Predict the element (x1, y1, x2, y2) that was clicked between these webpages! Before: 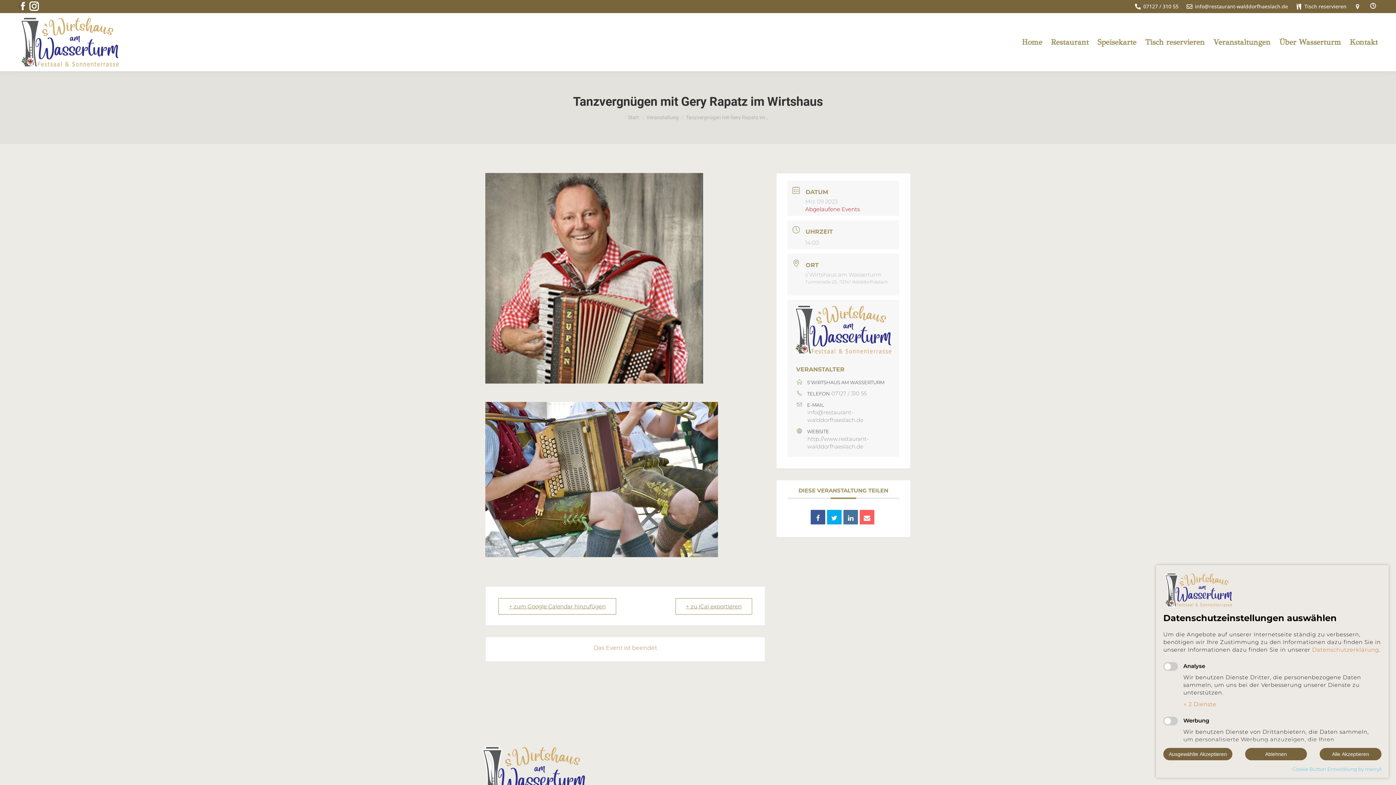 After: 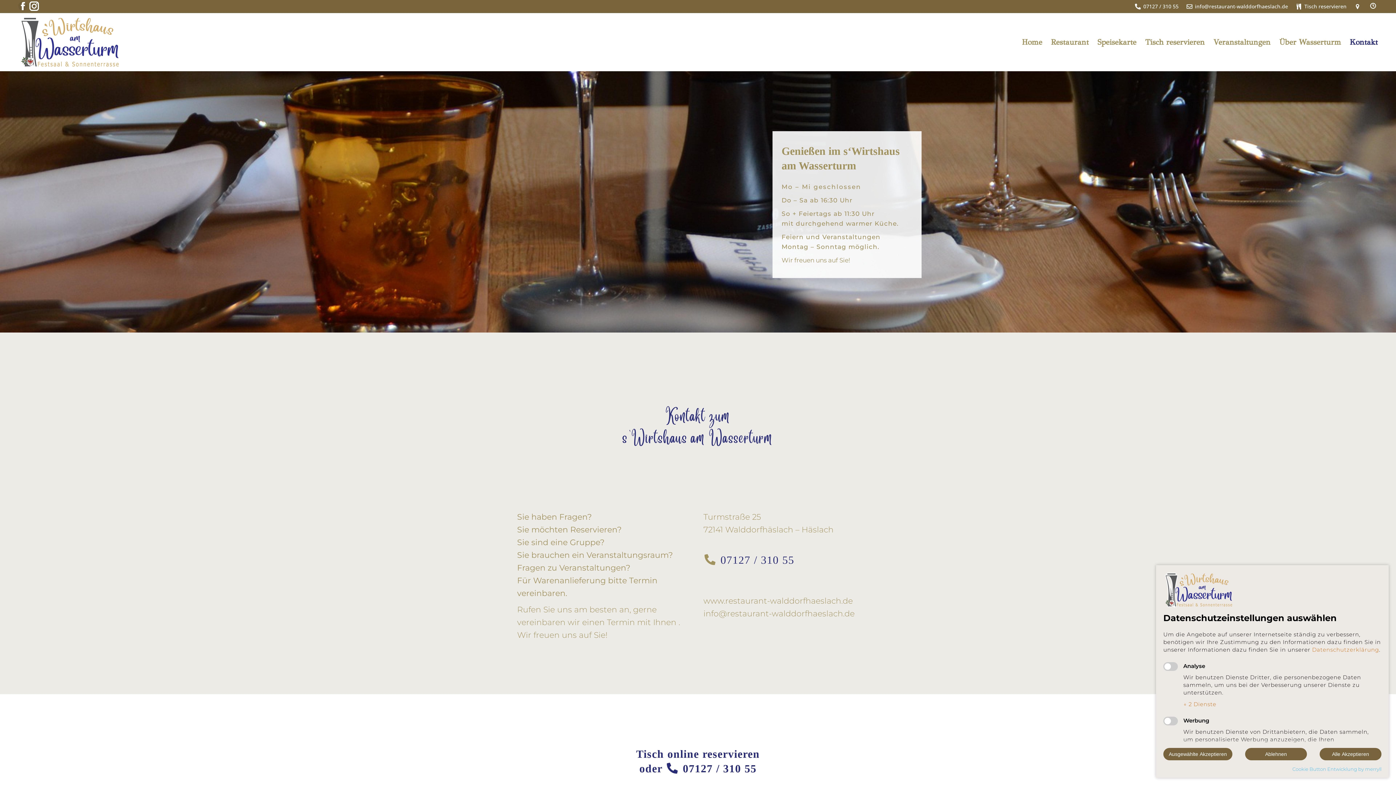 Action: bbox: (1350, 19, 1378, 64) label: Kontakt